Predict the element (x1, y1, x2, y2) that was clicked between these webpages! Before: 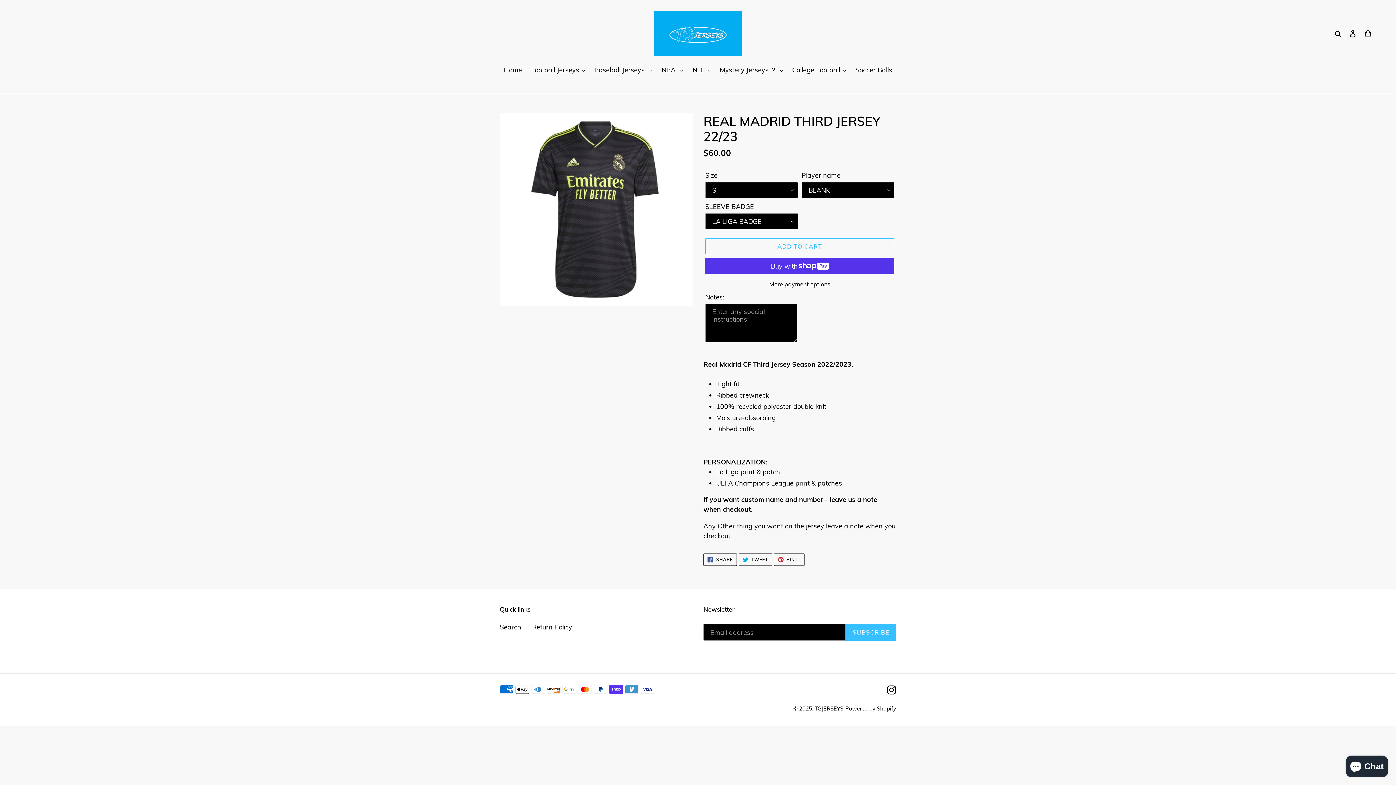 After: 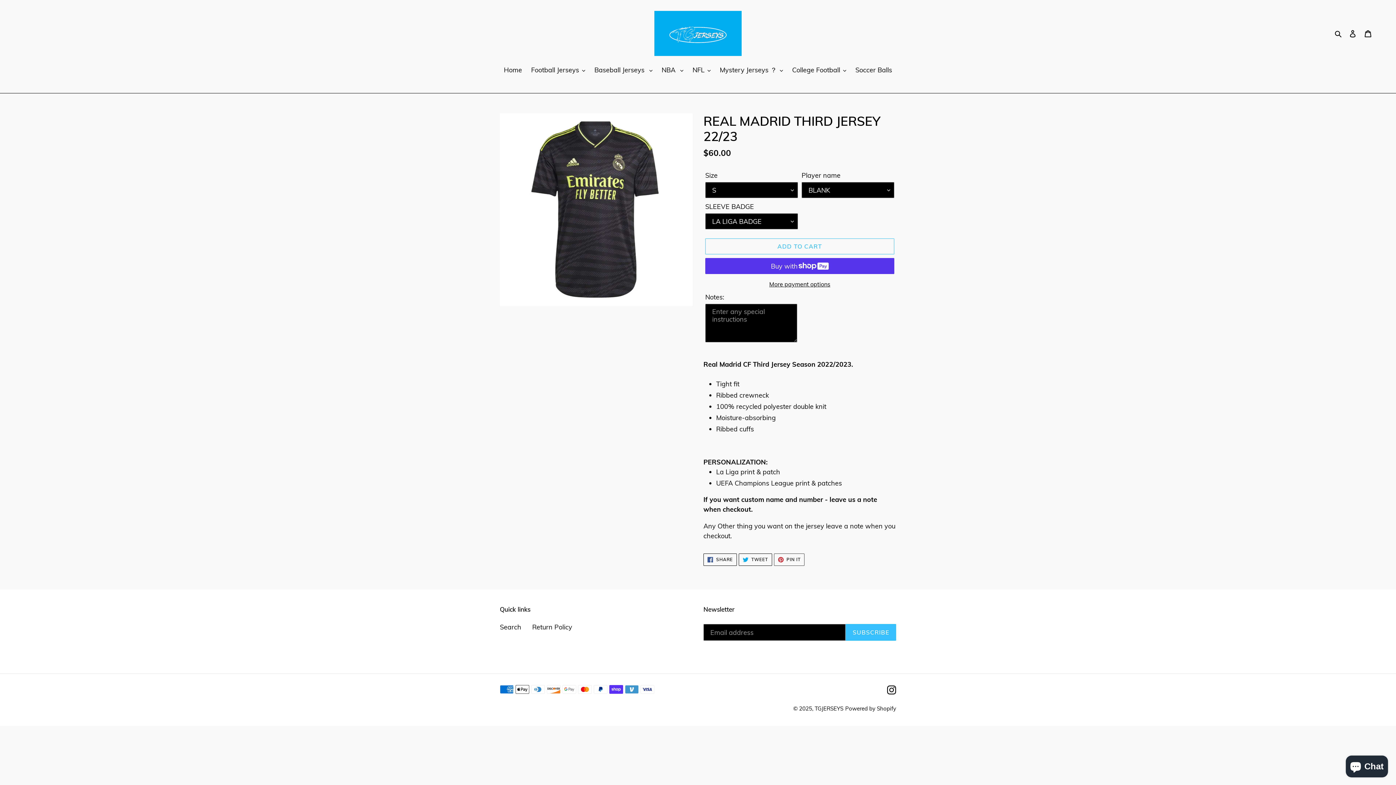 Action: bbox: (774, 553, 804, 566) label:  PIN IT
PIN ON PINTEREST